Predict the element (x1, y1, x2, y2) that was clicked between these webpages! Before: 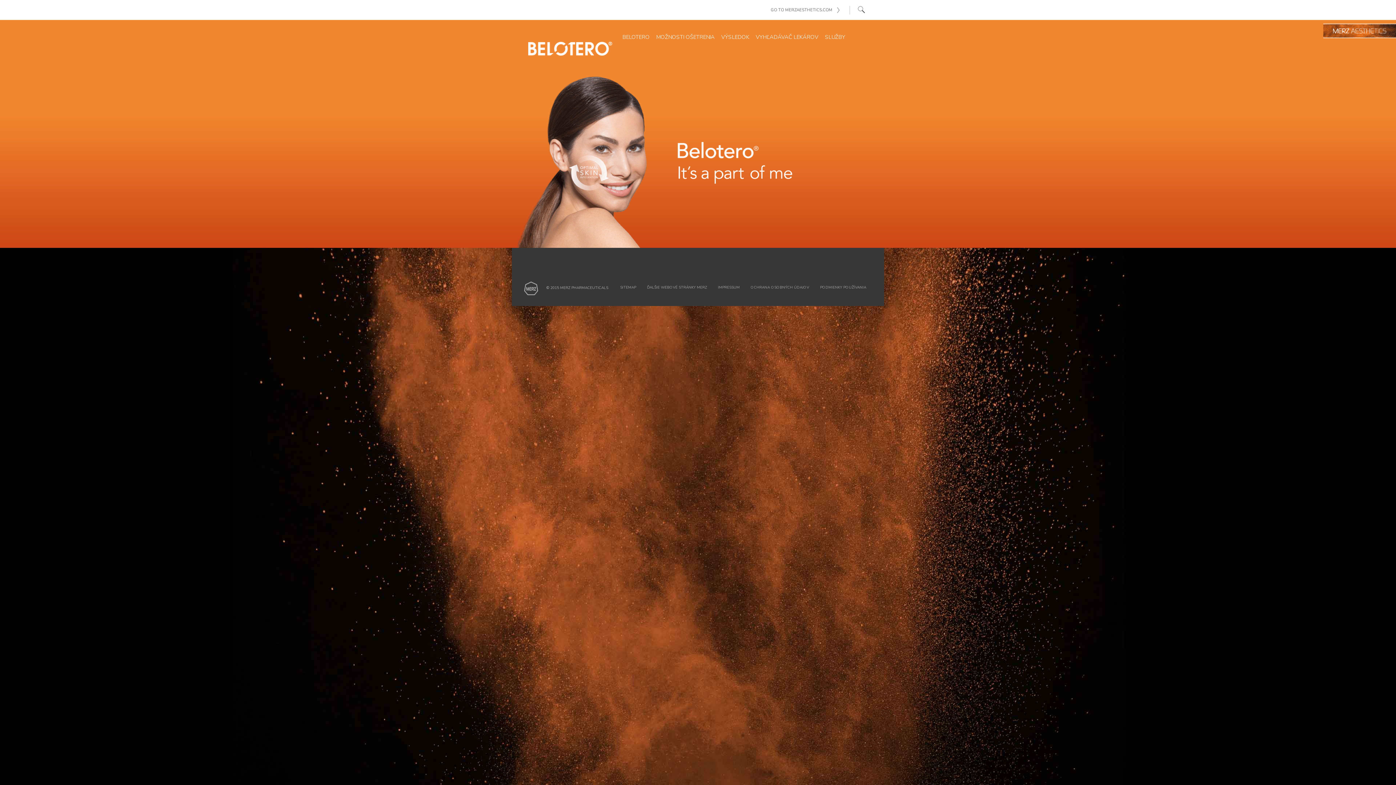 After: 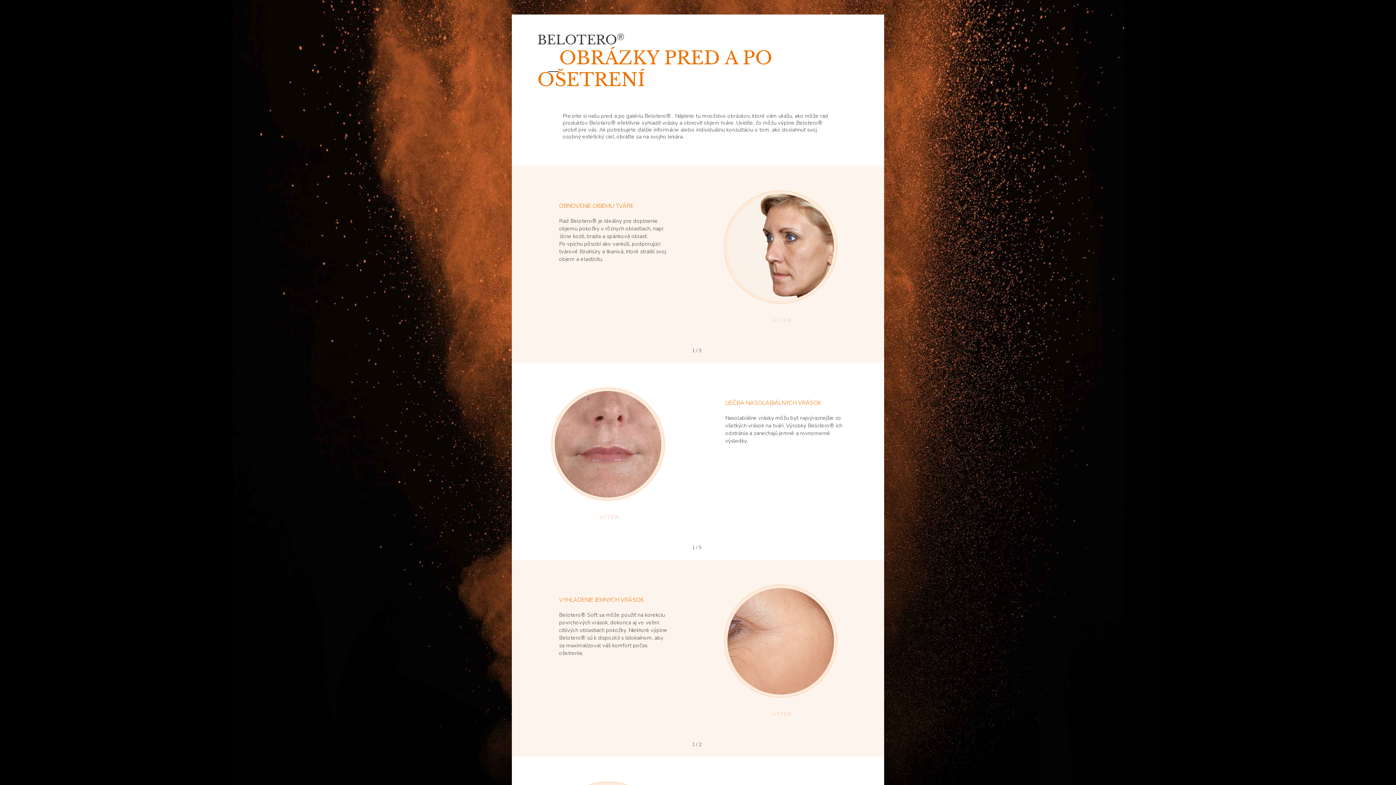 Action: bbox: (721, 31, 749, 43) label: VÝSLEDOK